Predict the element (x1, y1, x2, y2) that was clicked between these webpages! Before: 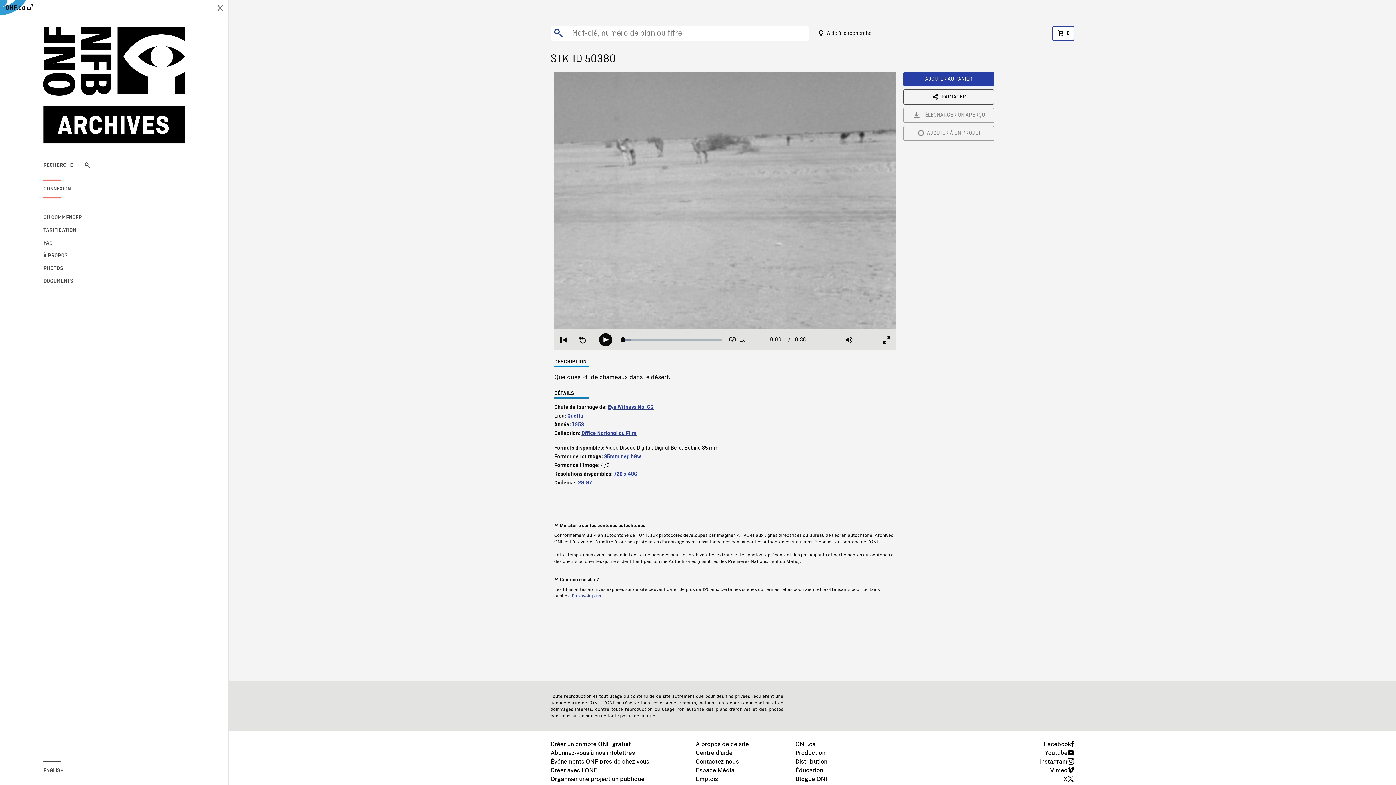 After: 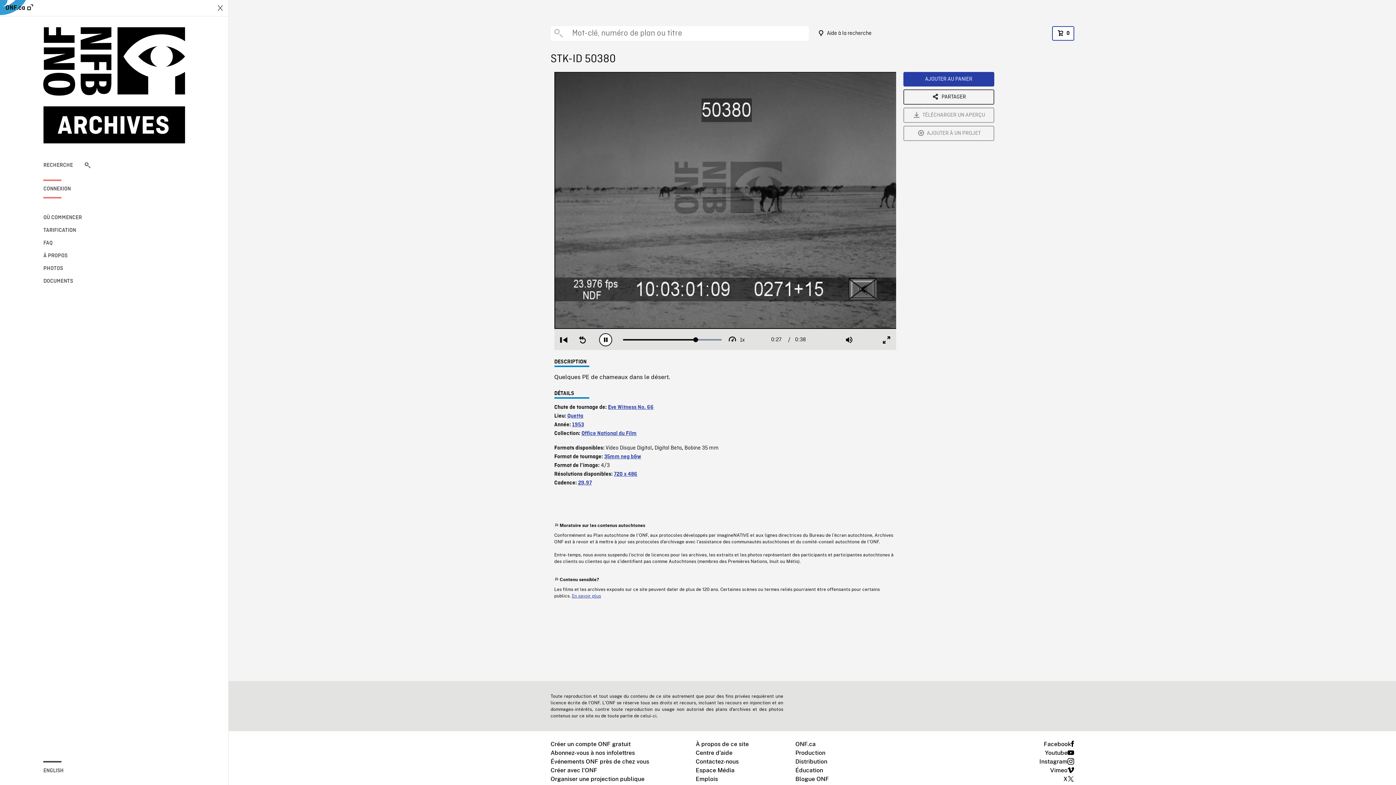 Action: bbox: (599, 333, 612, 346) label: Play